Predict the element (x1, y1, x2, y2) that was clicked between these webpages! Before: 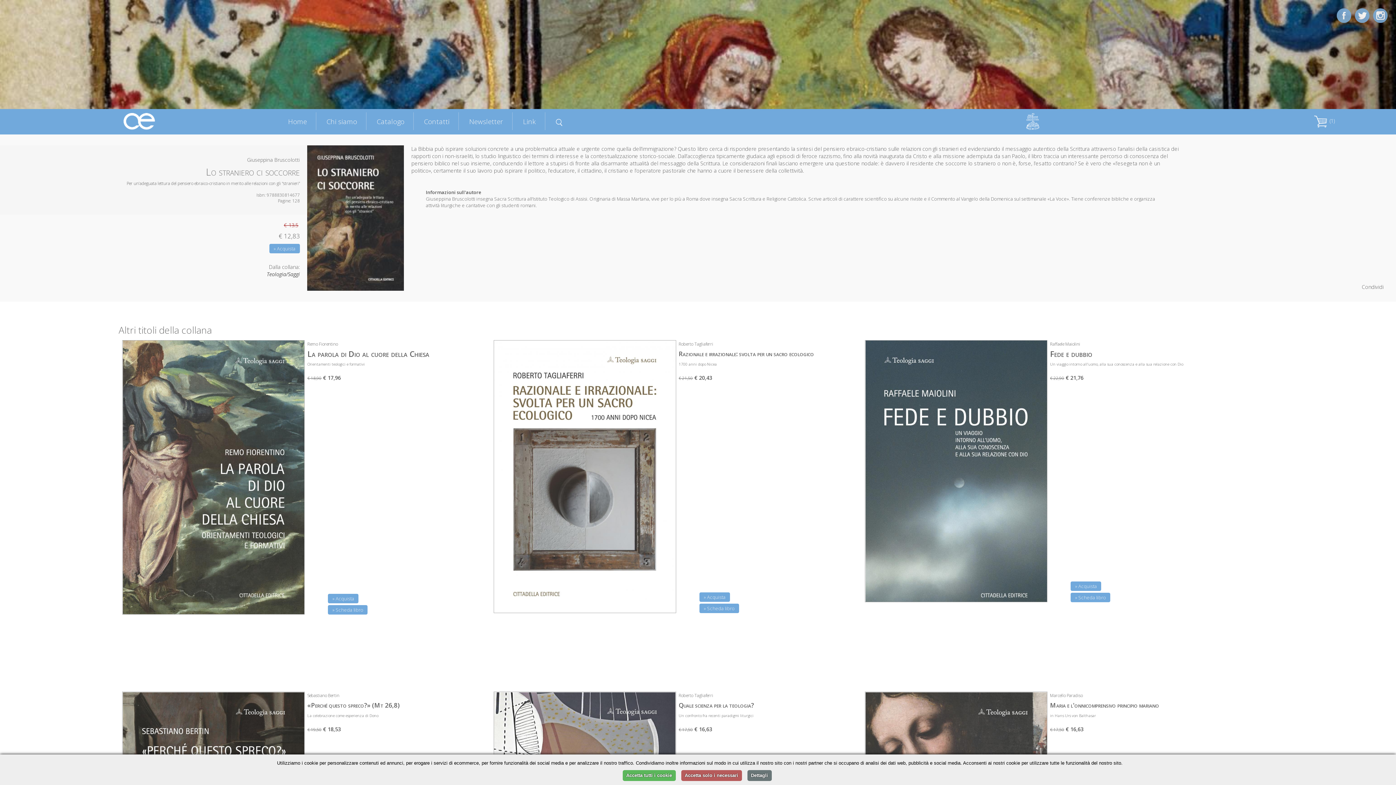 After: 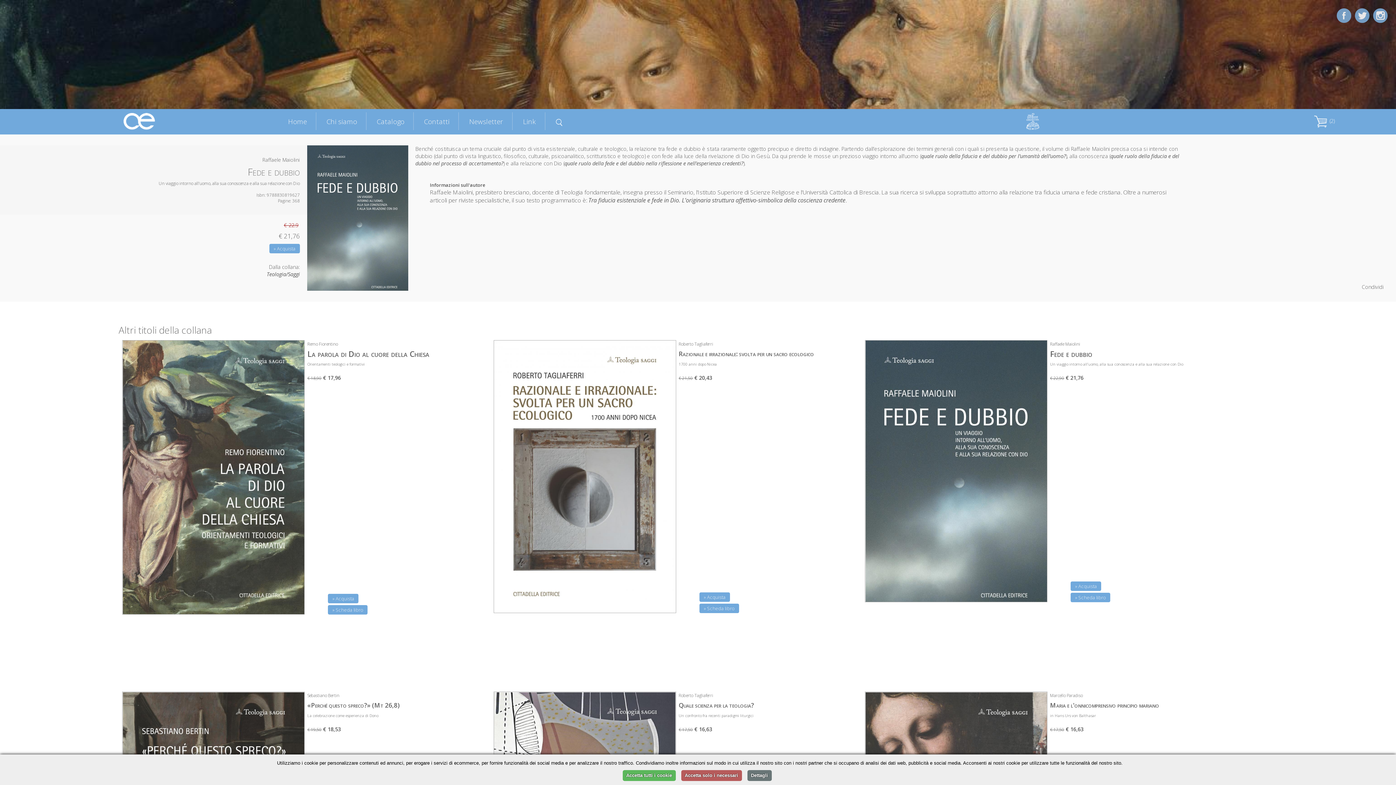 Action: label: » Acquista bbox: (1075, 583, 1097, 589)